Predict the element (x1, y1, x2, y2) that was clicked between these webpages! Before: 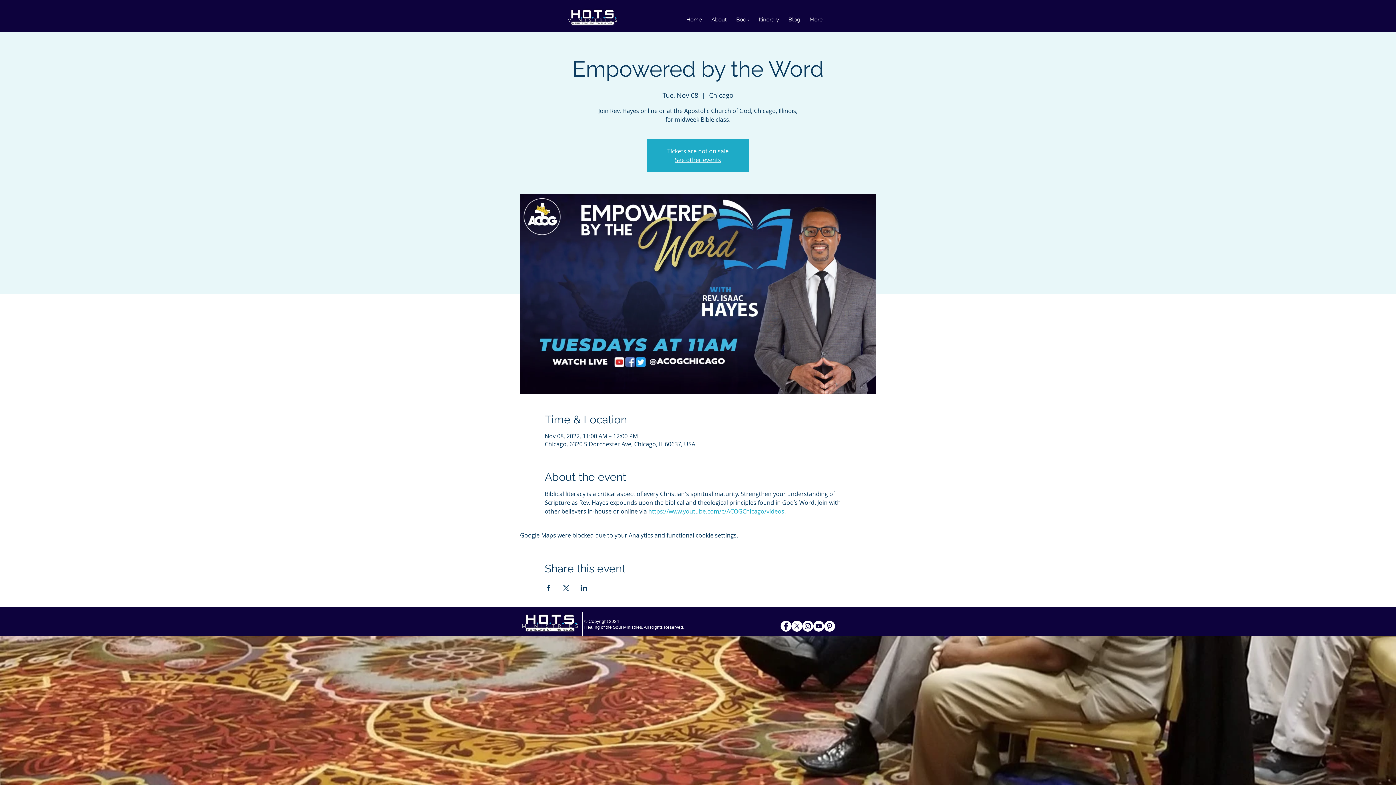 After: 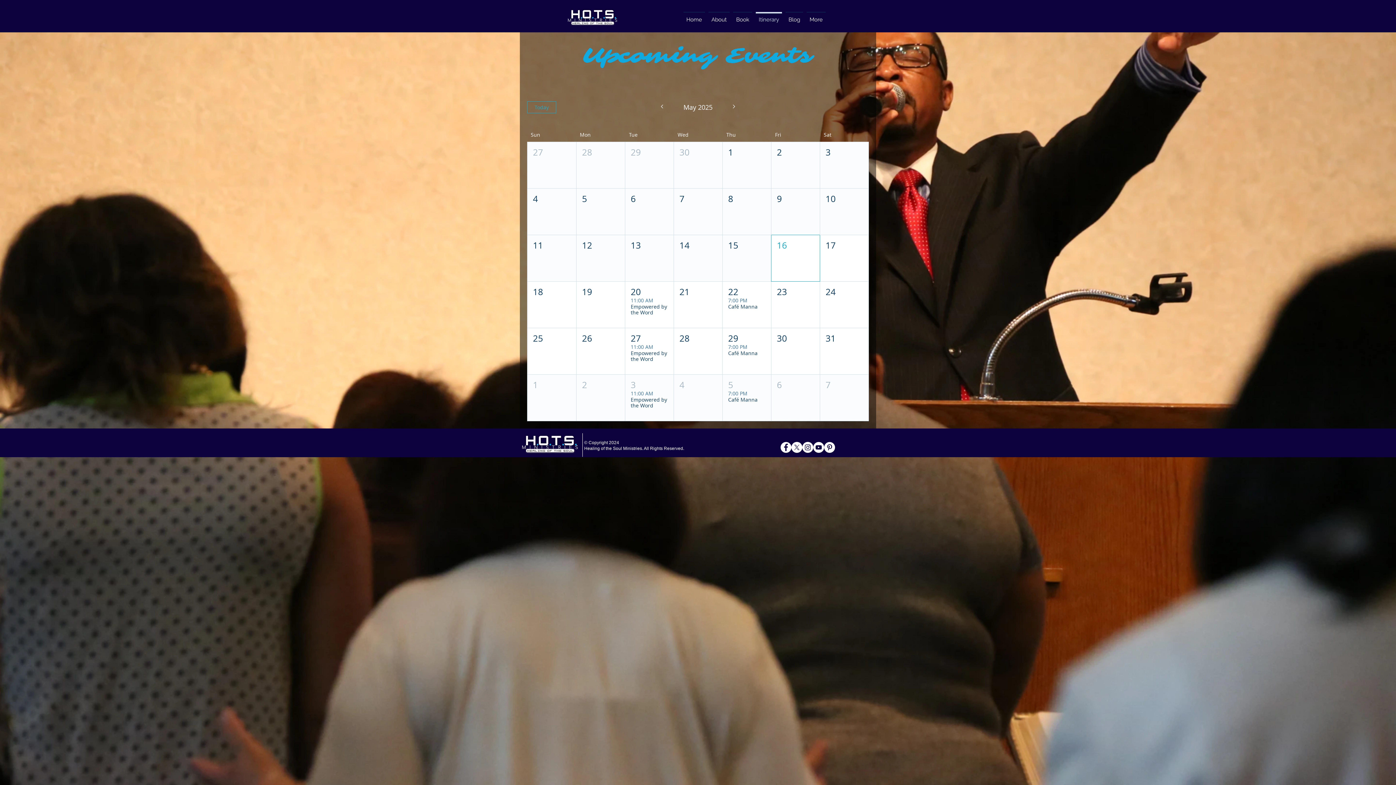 Action: bbox: (754, 12, 784, 21) label: Itinerary